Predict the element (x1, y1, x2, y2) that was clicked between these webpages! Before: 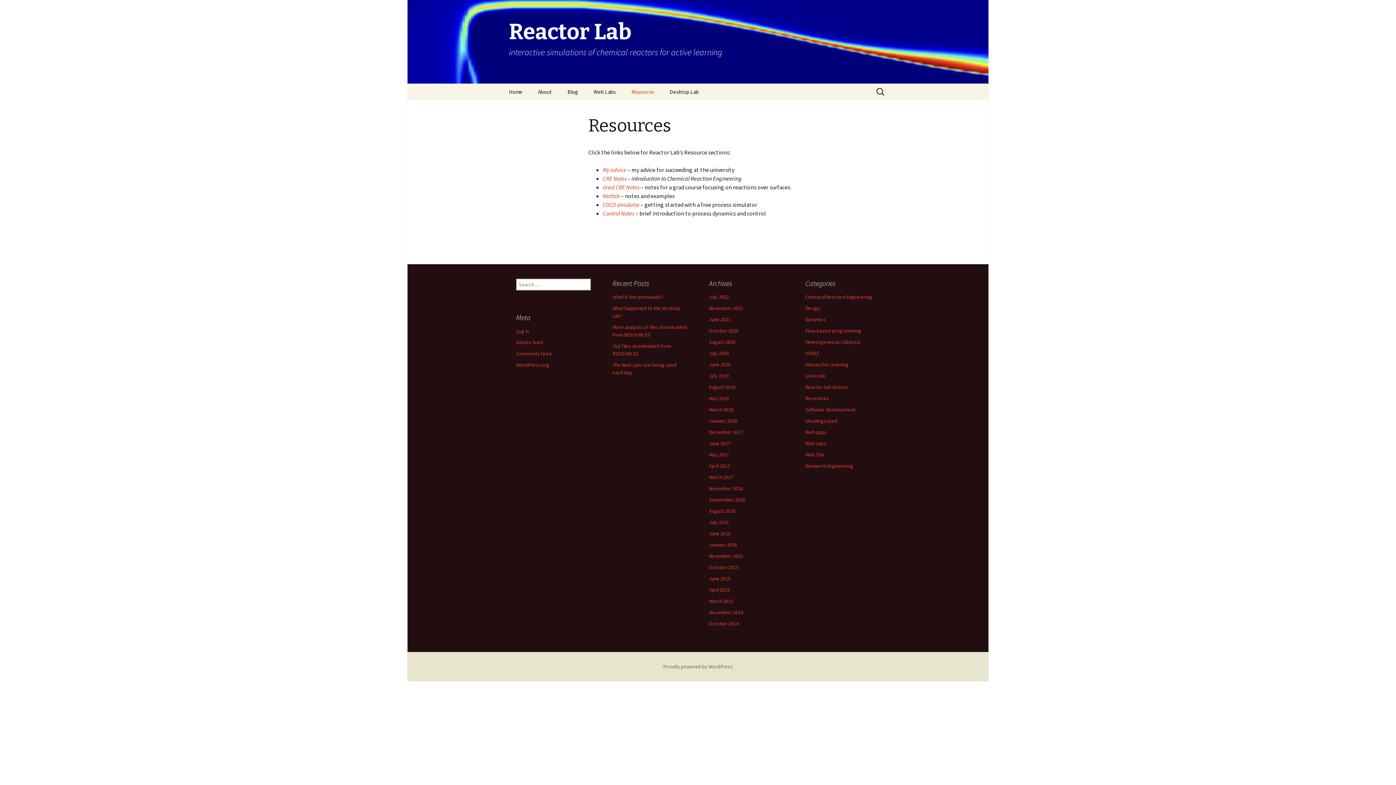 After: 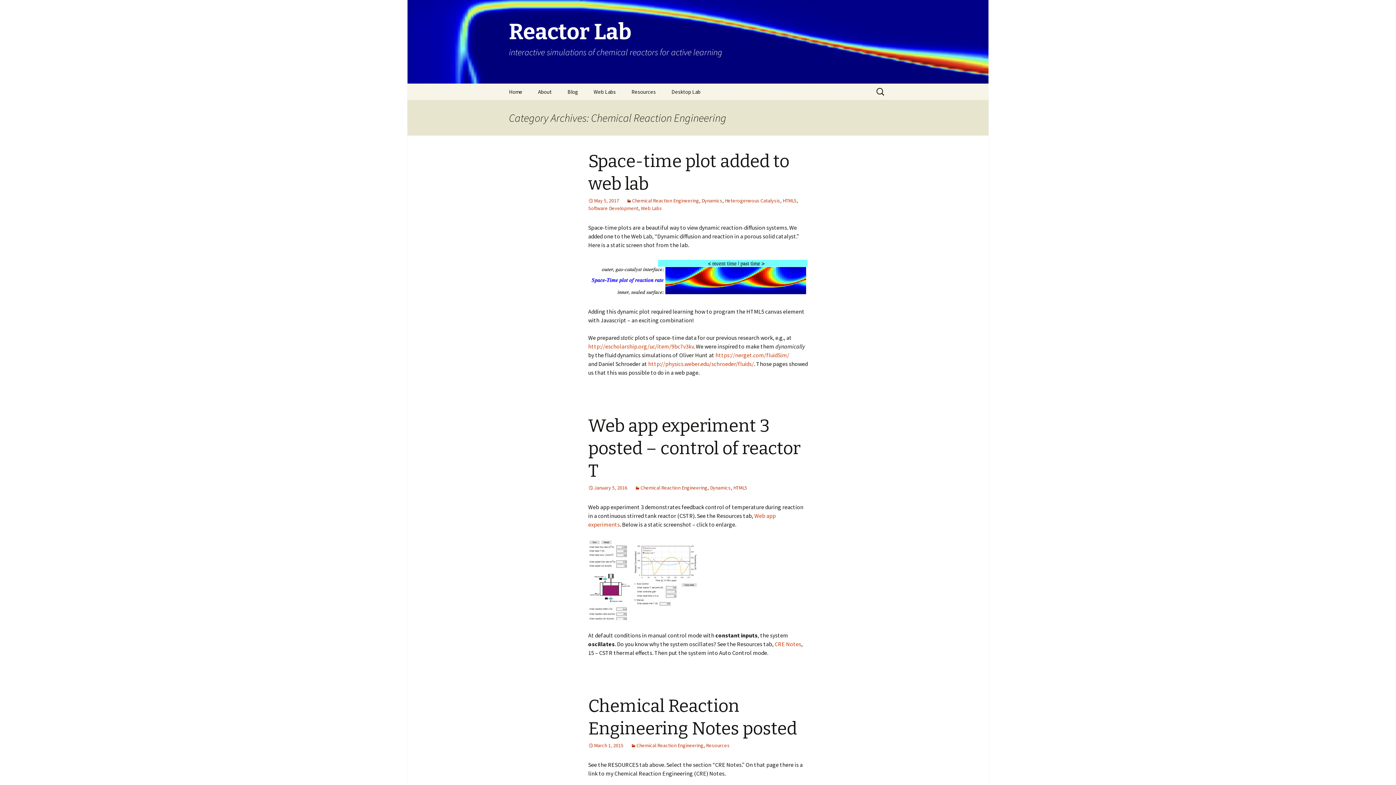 Action: bbox: (805, 293, 872, 300) label: Chemical Reaction Engineering